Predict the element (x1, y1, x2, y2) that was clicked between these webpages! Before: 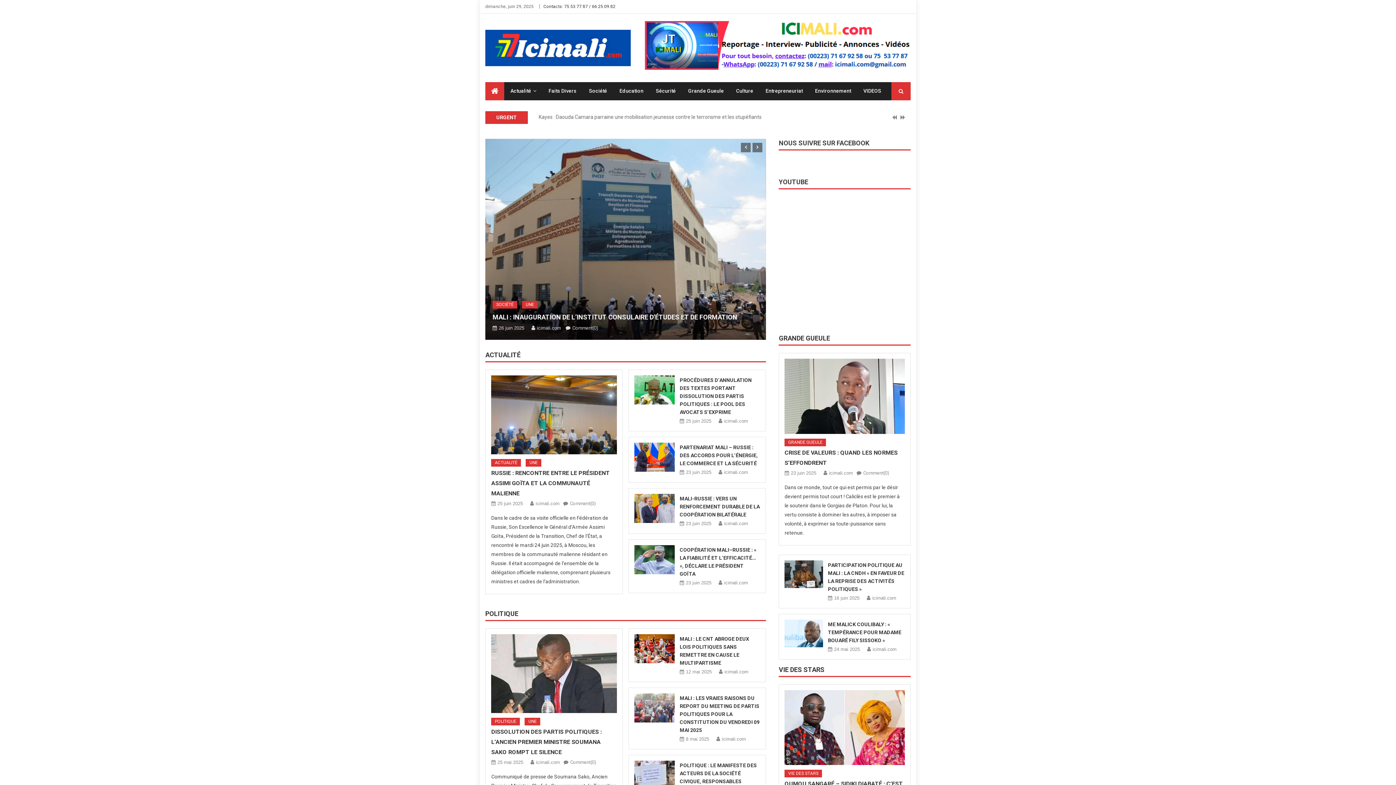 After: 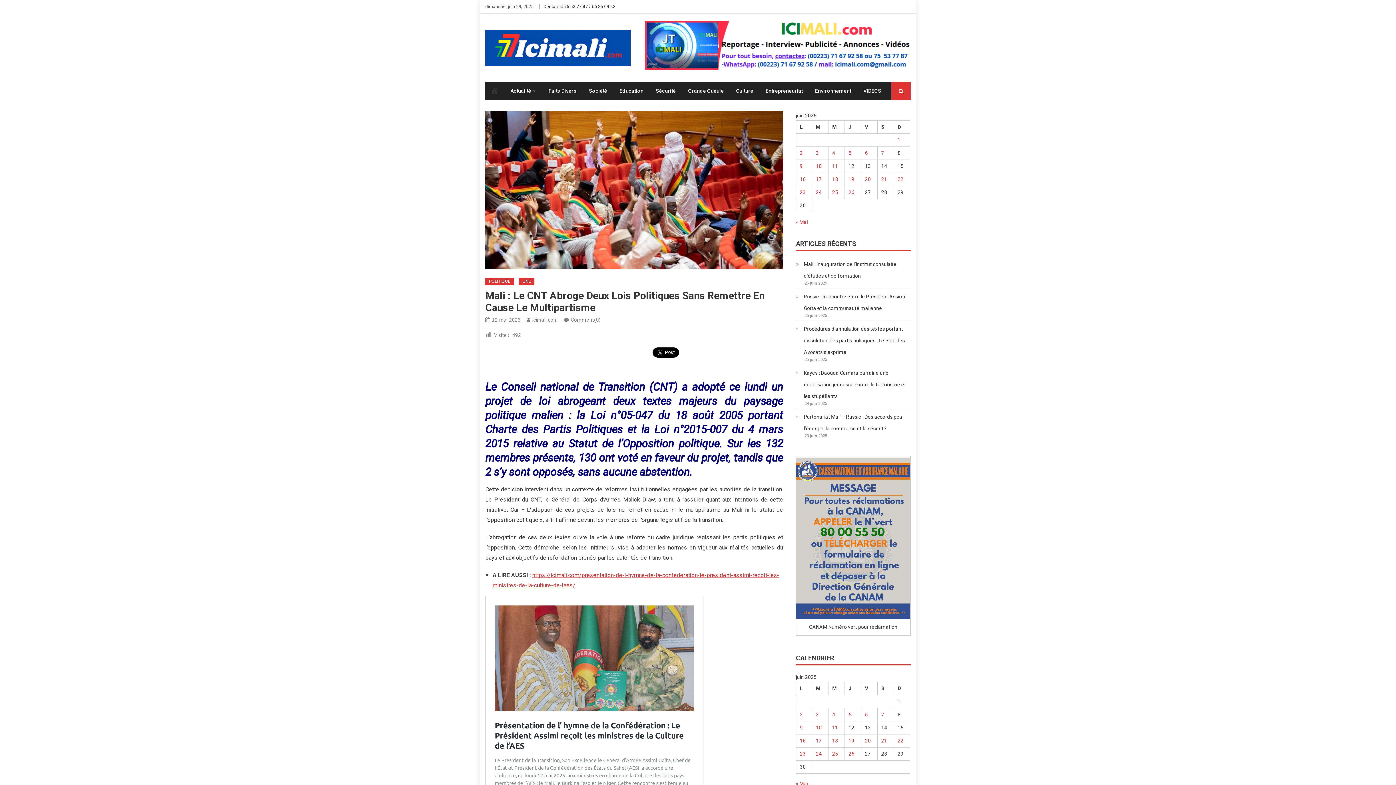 Action: bbox: (634, 634, 674, 663)